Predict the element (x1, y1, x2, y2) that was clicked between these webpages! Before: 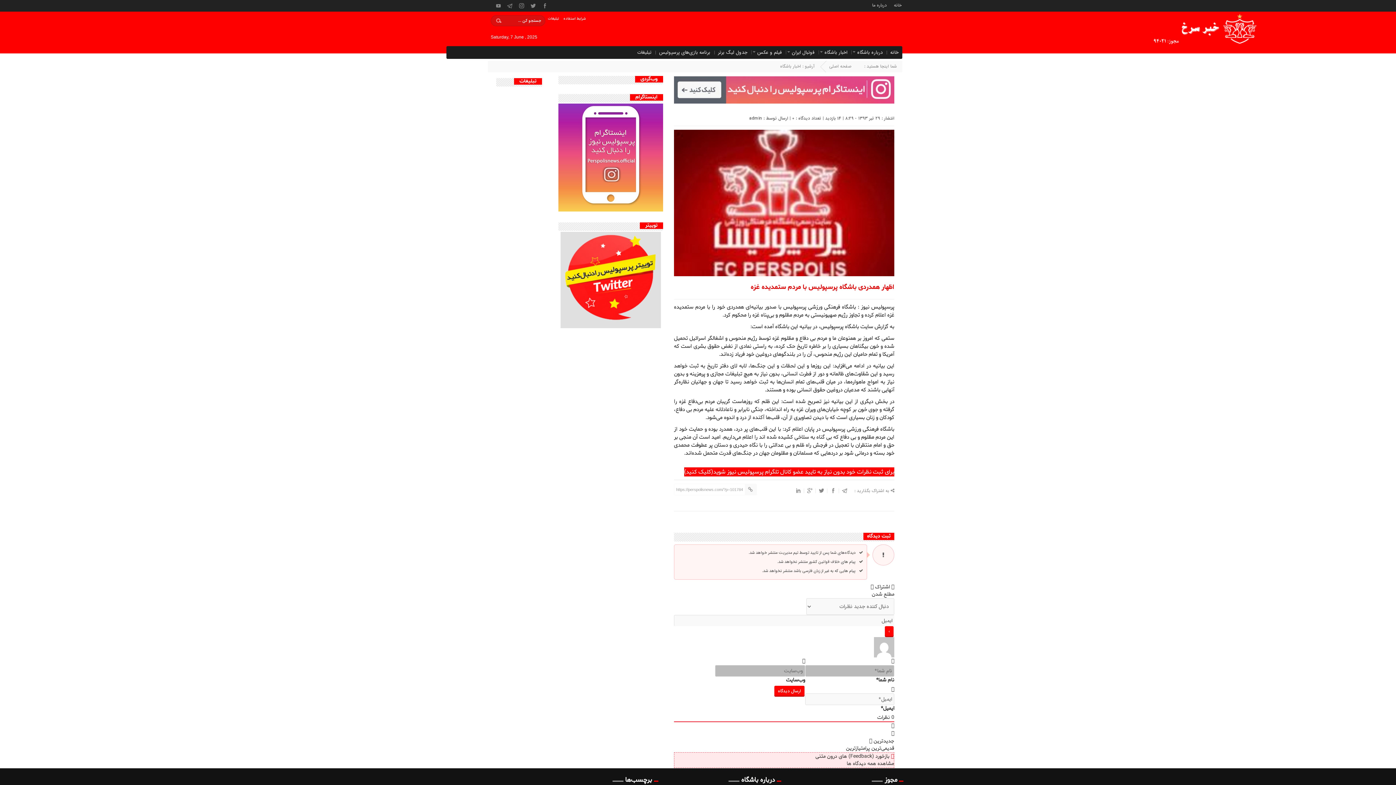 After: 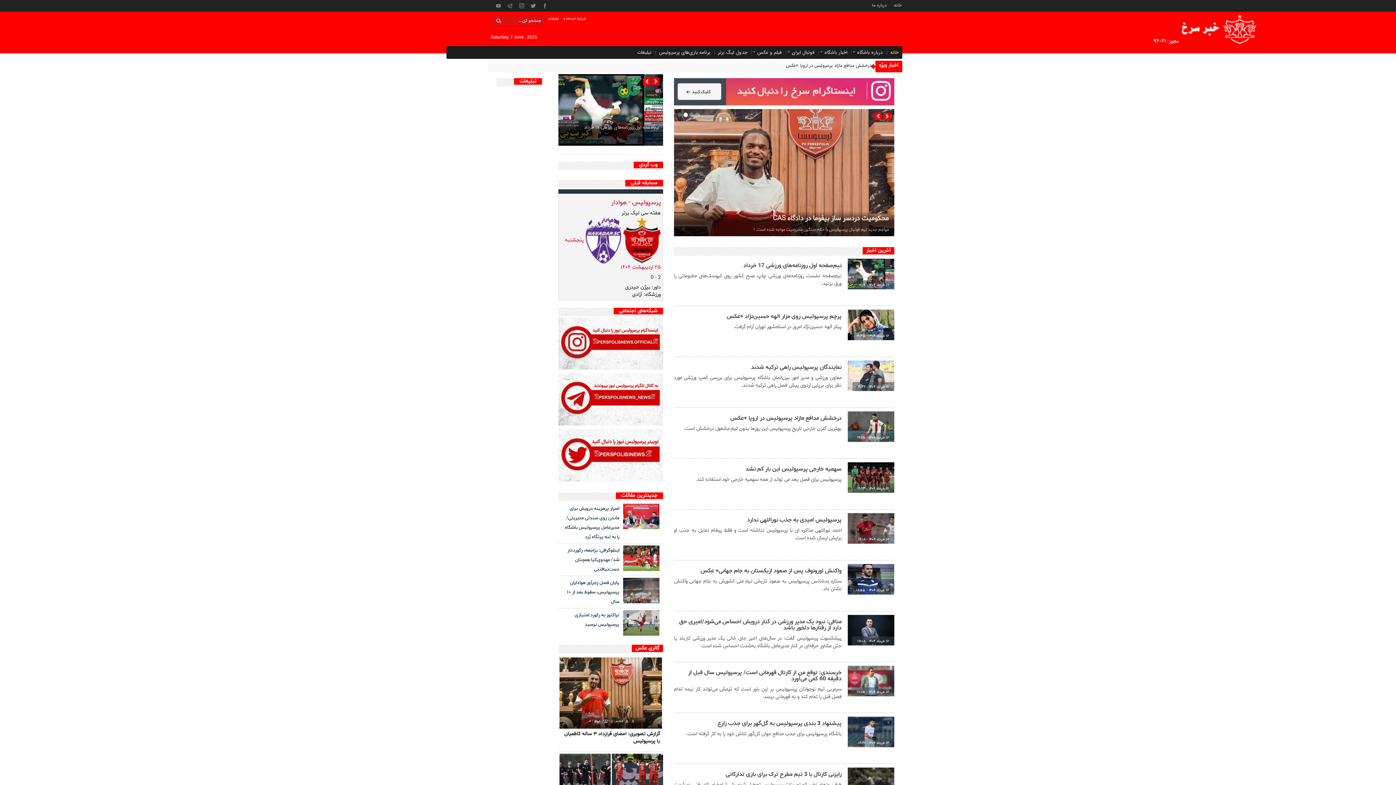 Action: bbox: (888, 48, 900, 57) label: خانه